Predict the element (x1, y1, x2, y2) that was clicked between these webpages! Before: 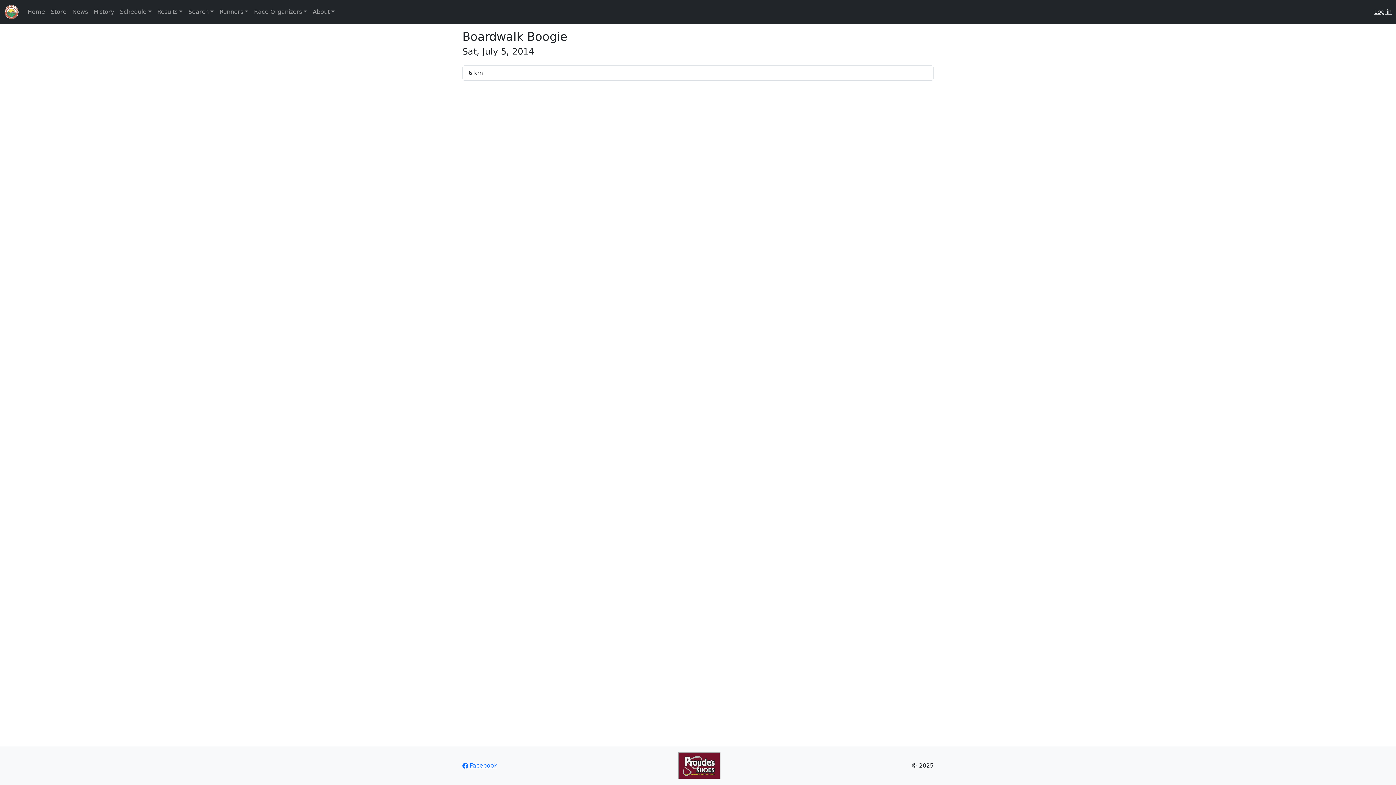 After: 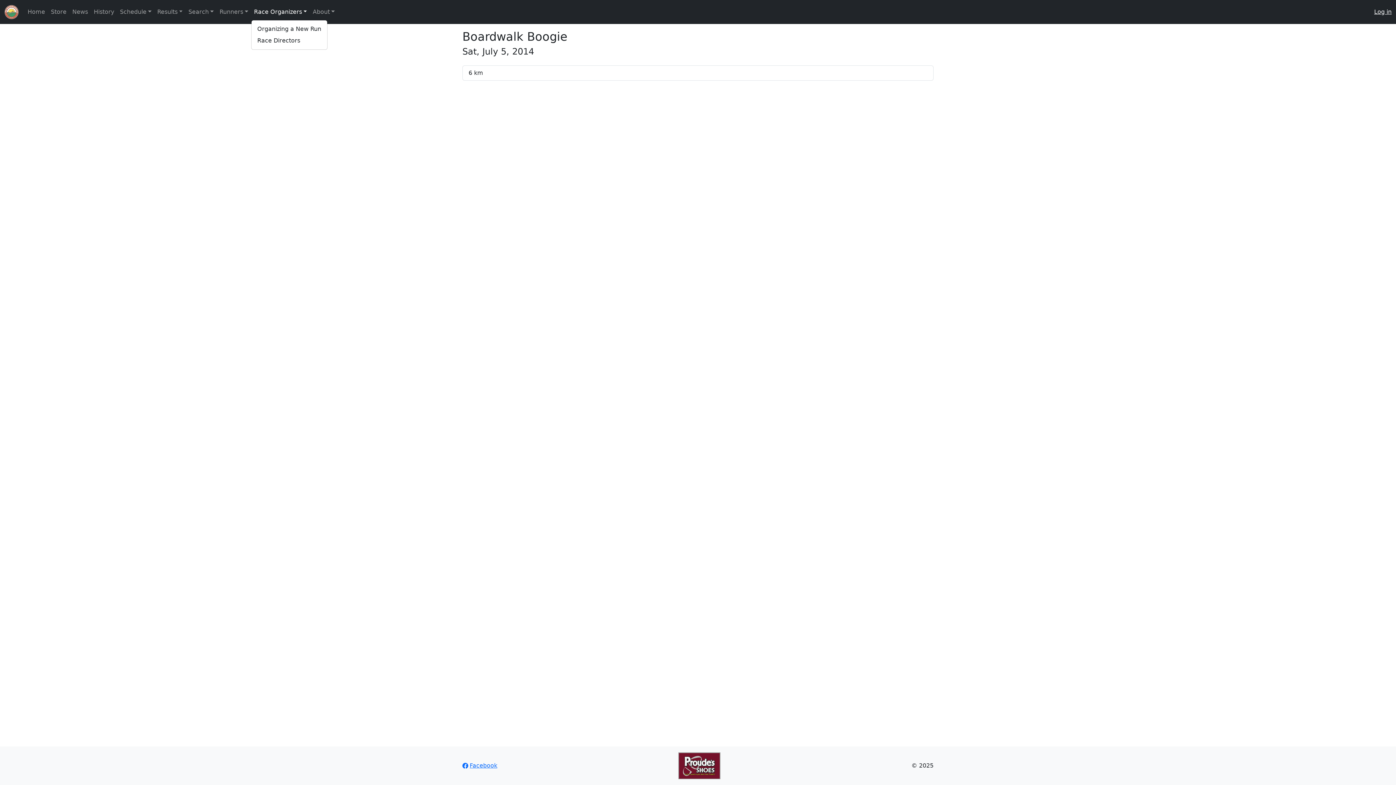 Action: label: Race Organizers bbox: (251, 4, 309, 19)